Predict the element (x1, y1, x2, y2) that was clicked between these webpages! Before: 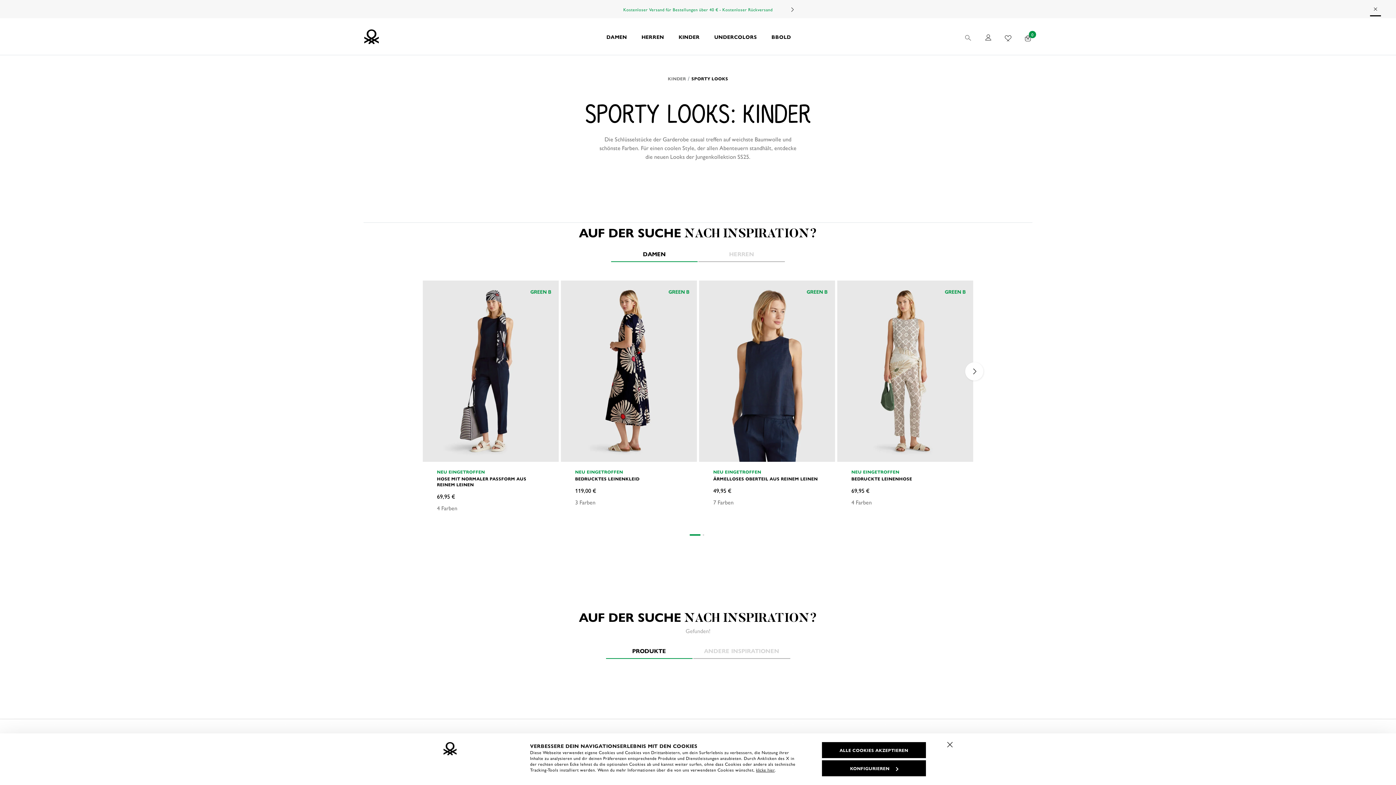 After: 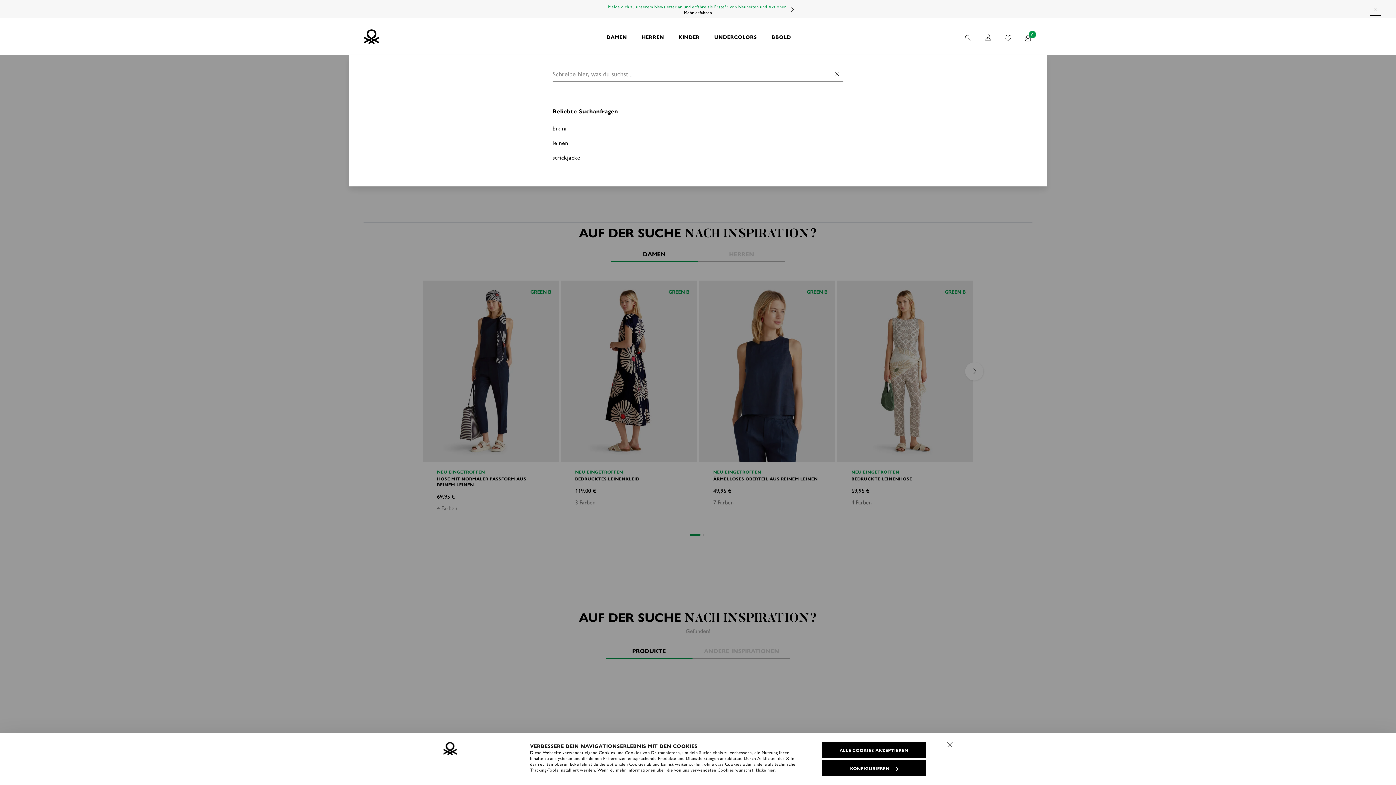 Action: bbox: (964, 30, 973, 42)